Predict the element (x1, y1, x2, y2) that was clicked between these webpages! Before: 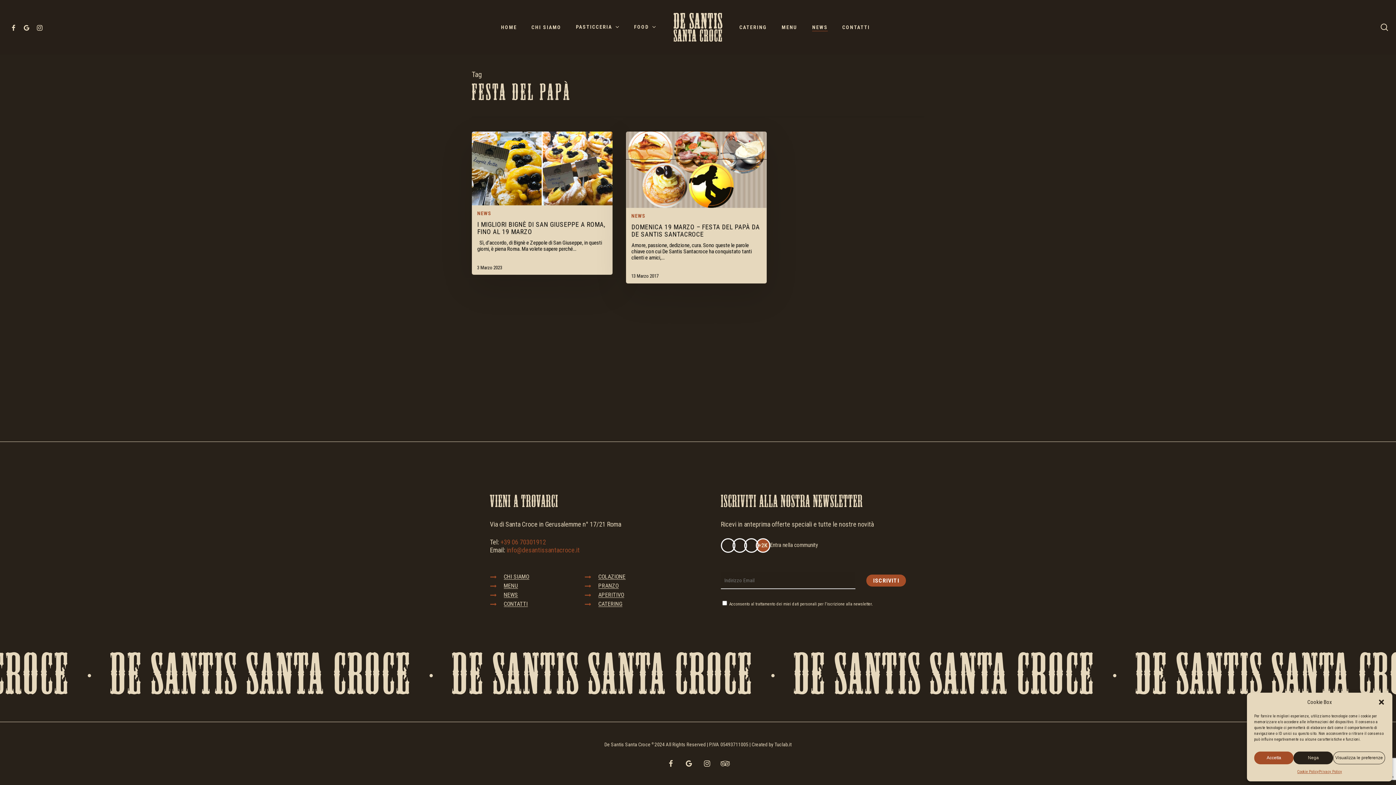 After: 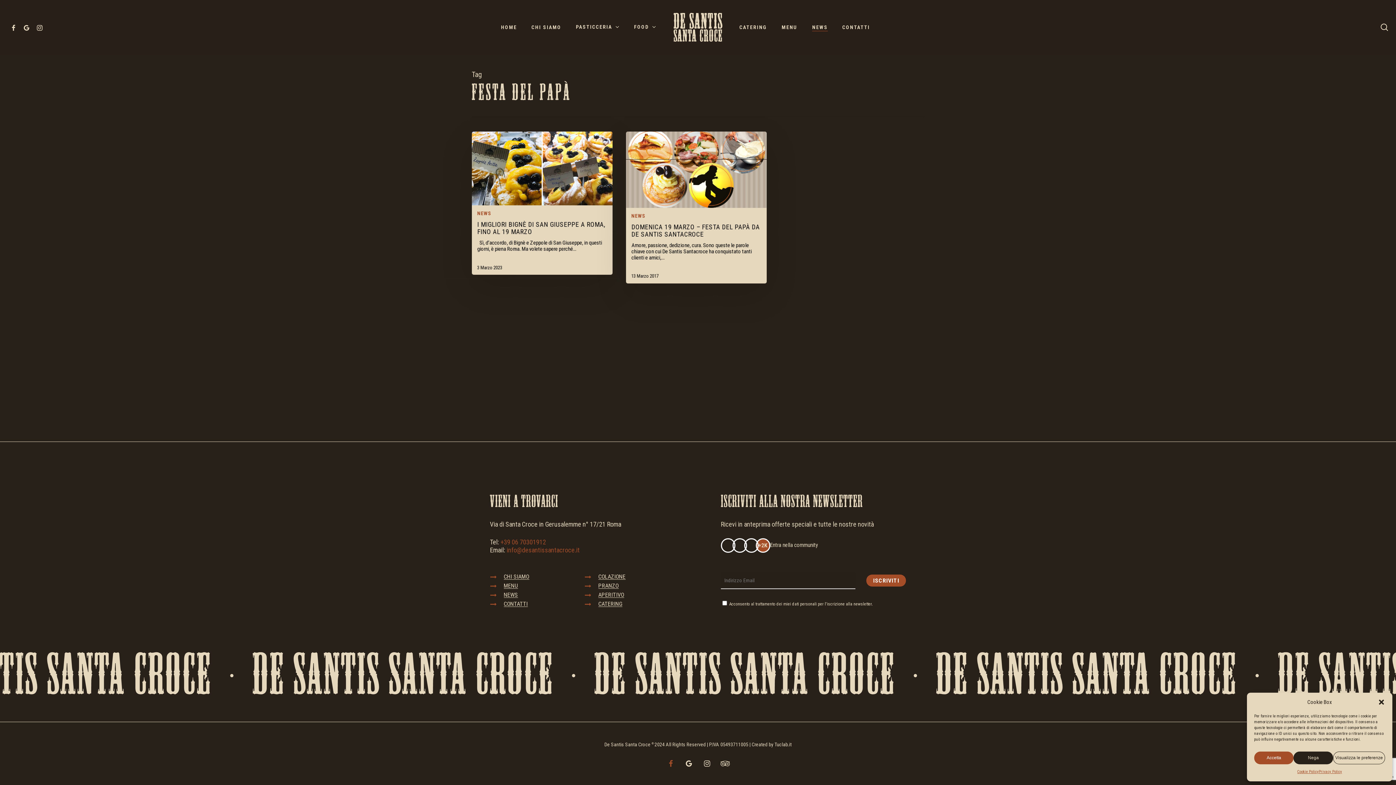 Action: label: facebook bbox: (665, 758, 676, 769)